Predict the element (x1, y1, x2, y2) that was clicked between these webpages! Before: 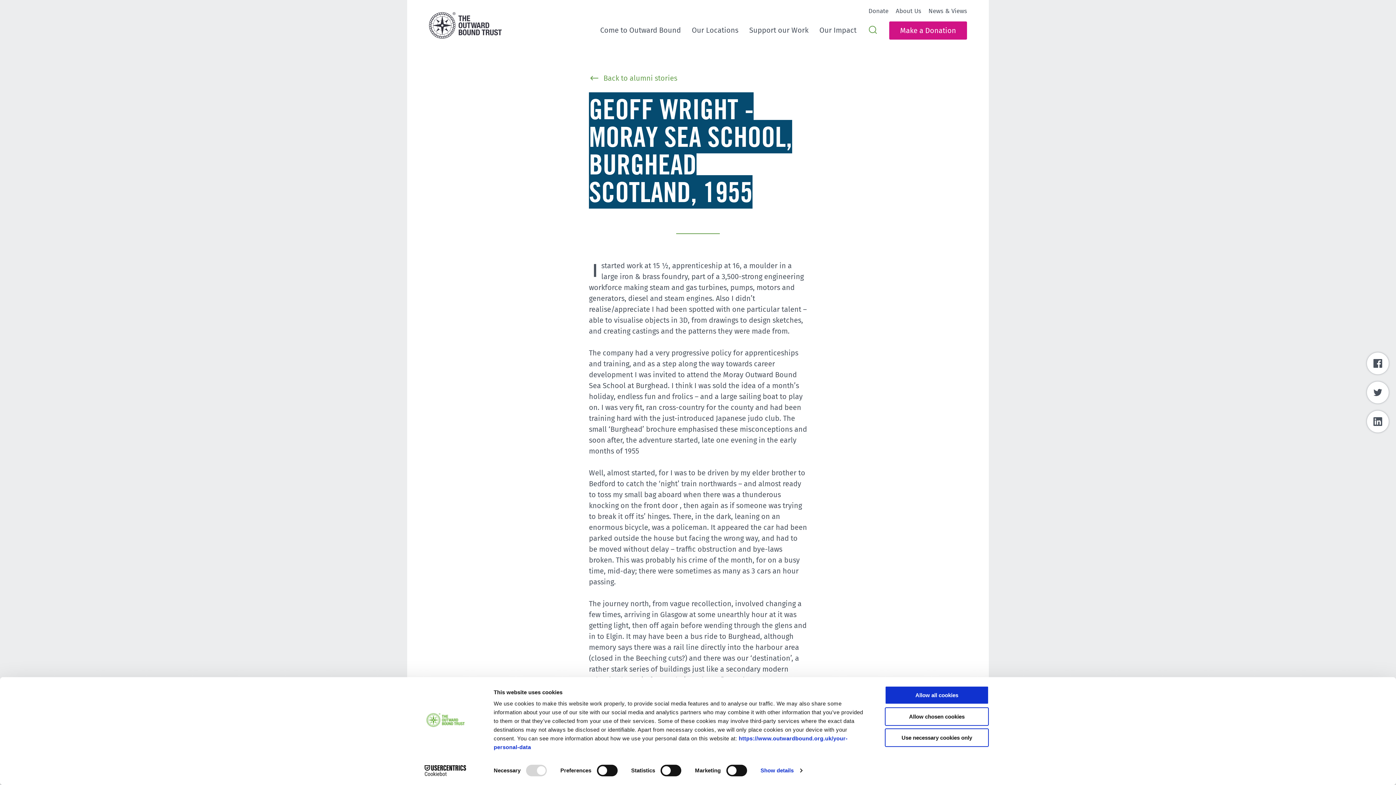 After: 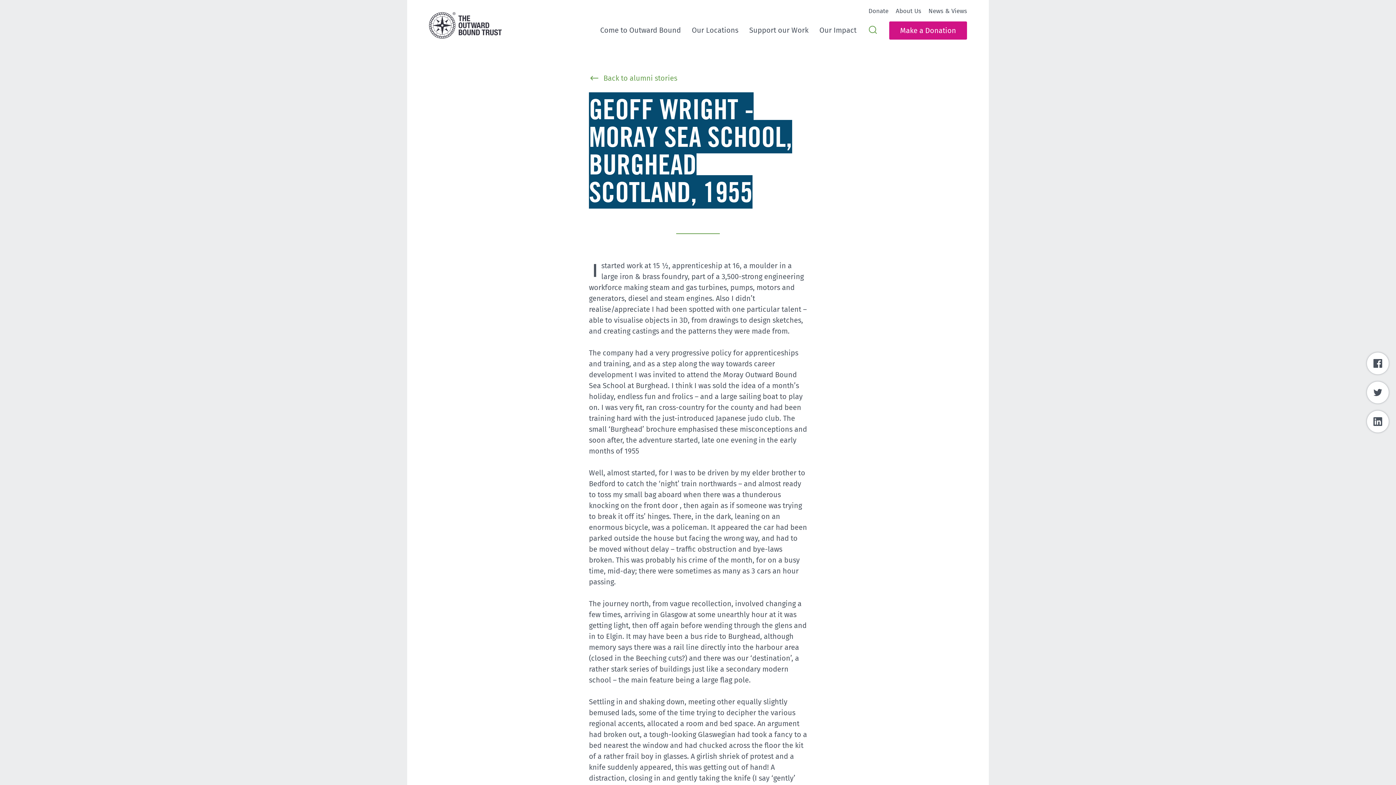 Action: bbox: (885, 707, 989, 726) label: Allow chosen cookies